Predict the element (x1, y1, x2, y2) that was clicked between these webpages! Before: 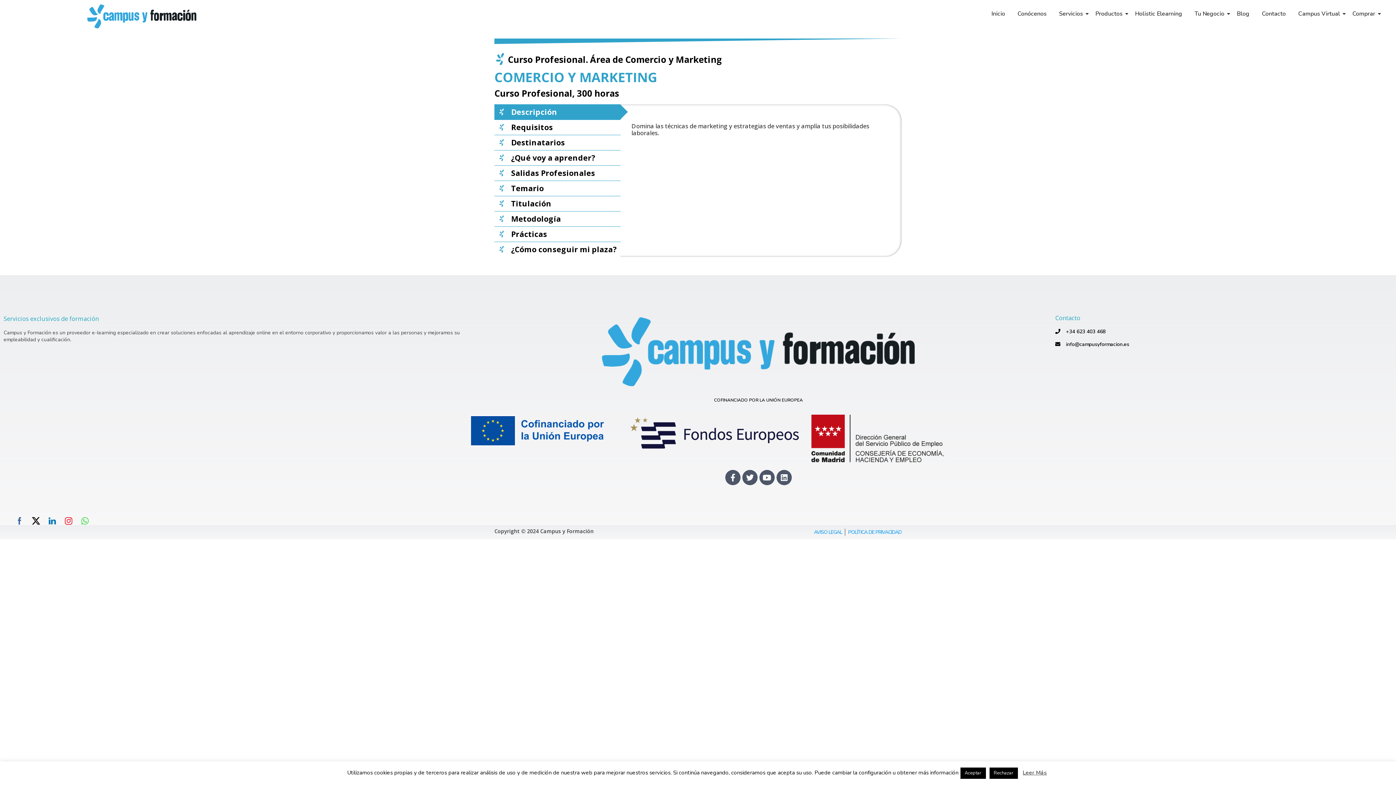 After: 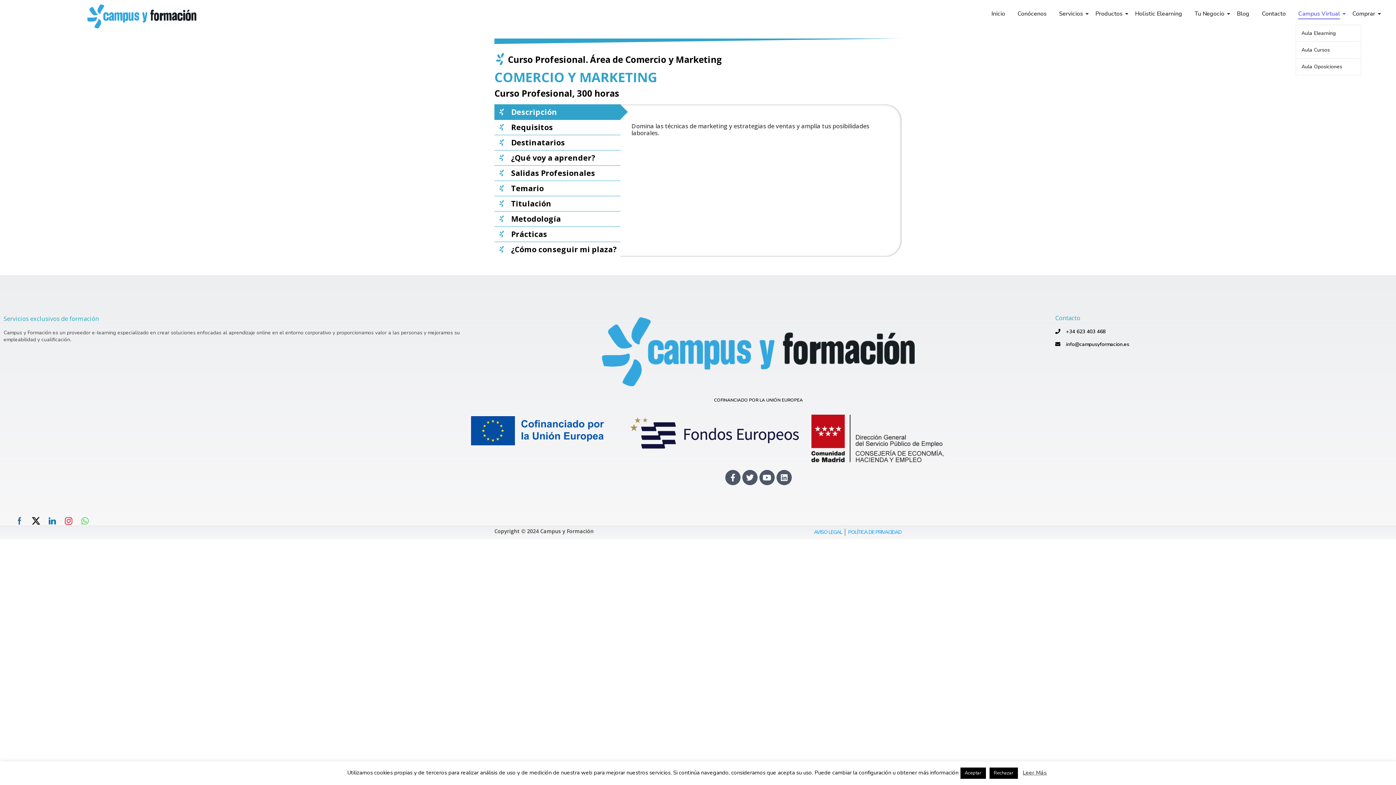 Action: label: Campus Virtual bbox: (1295, 3, 1342, 24)